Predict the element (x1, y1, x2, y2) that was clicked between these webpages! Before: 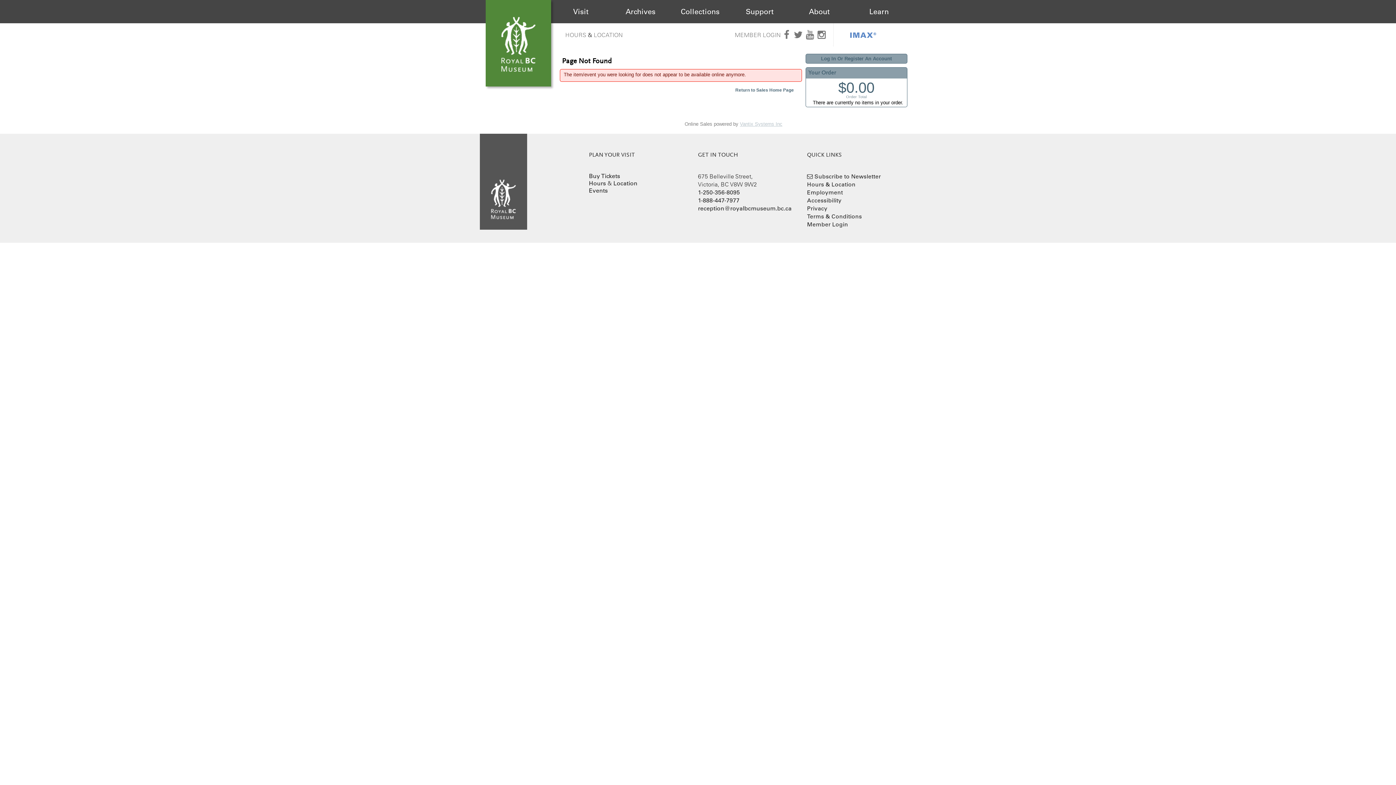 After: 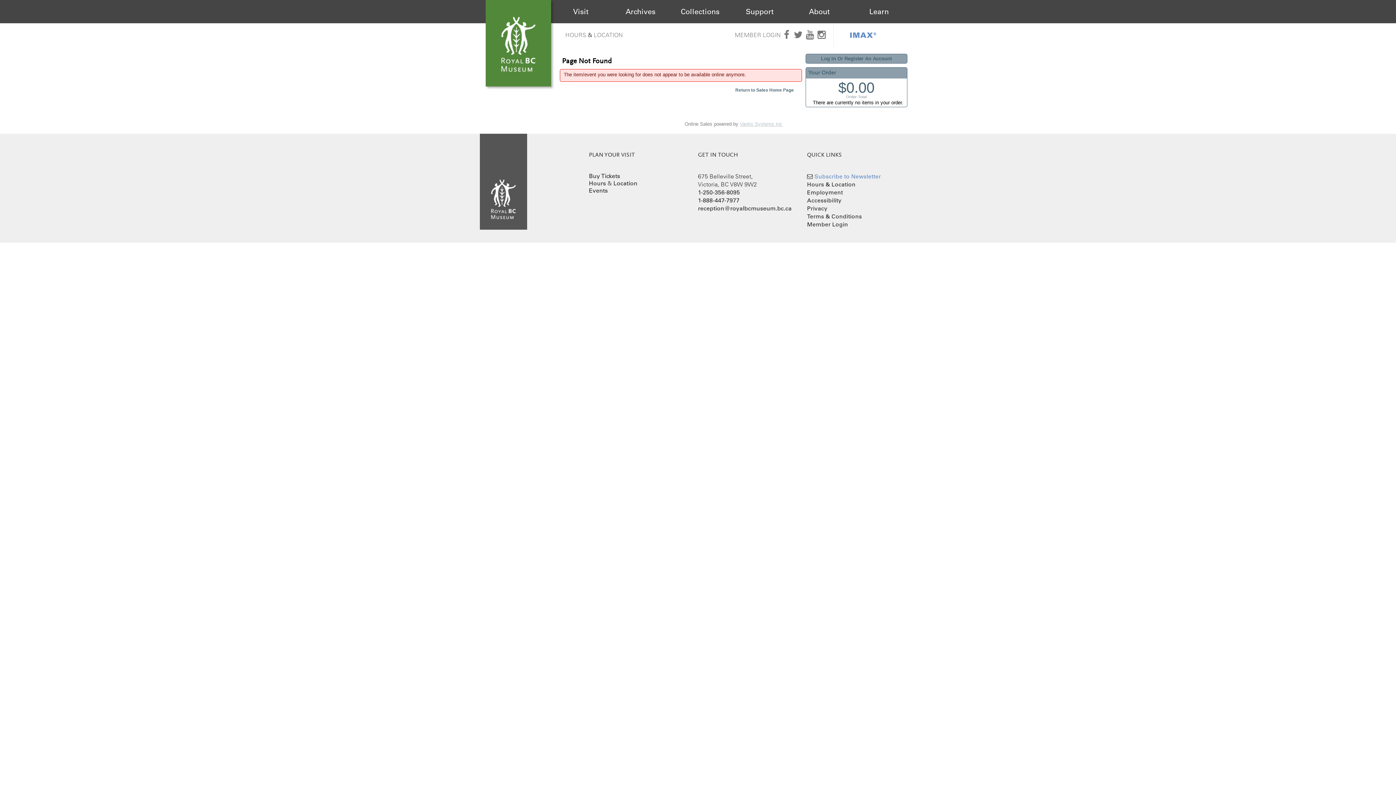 Action: label: Subscribe to Newsletter bbox: (814, 172, 881, 180)